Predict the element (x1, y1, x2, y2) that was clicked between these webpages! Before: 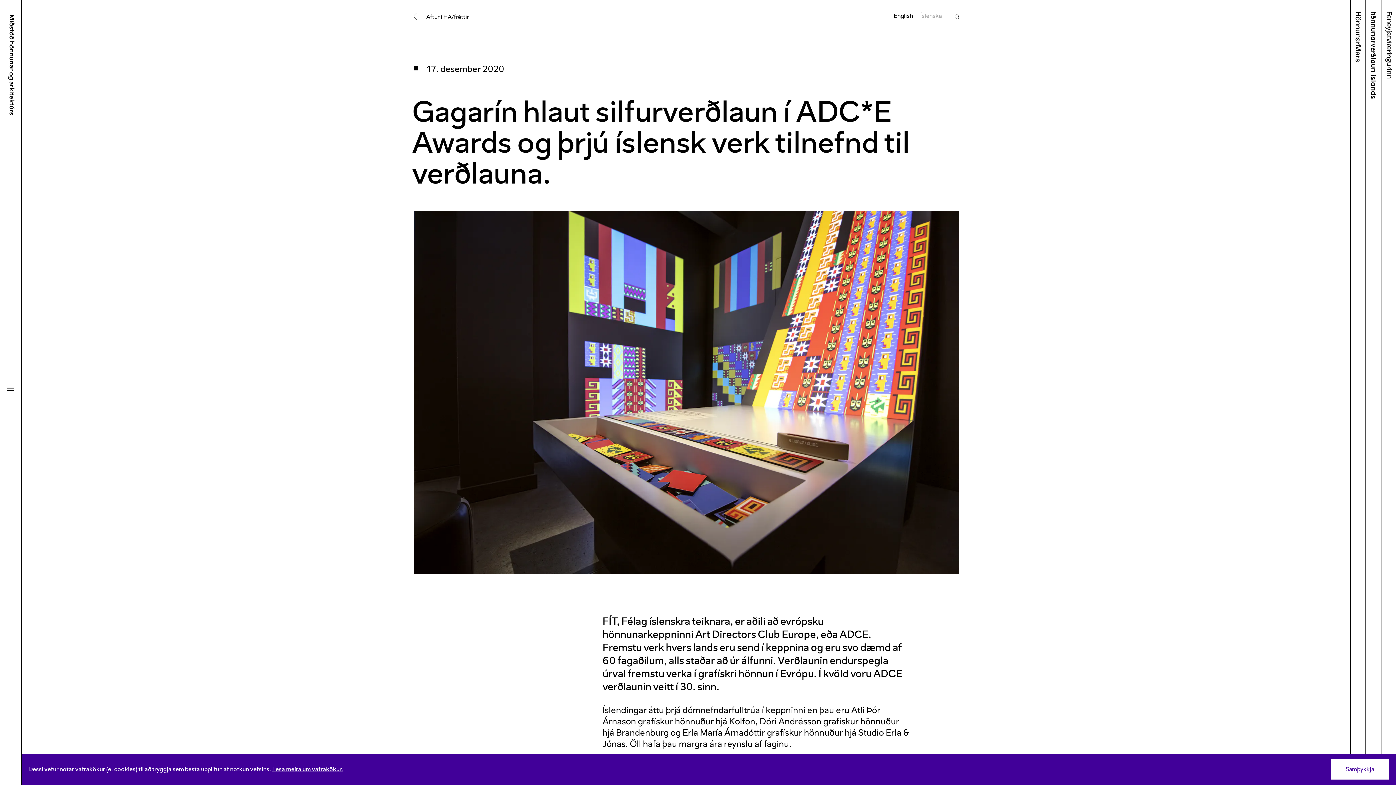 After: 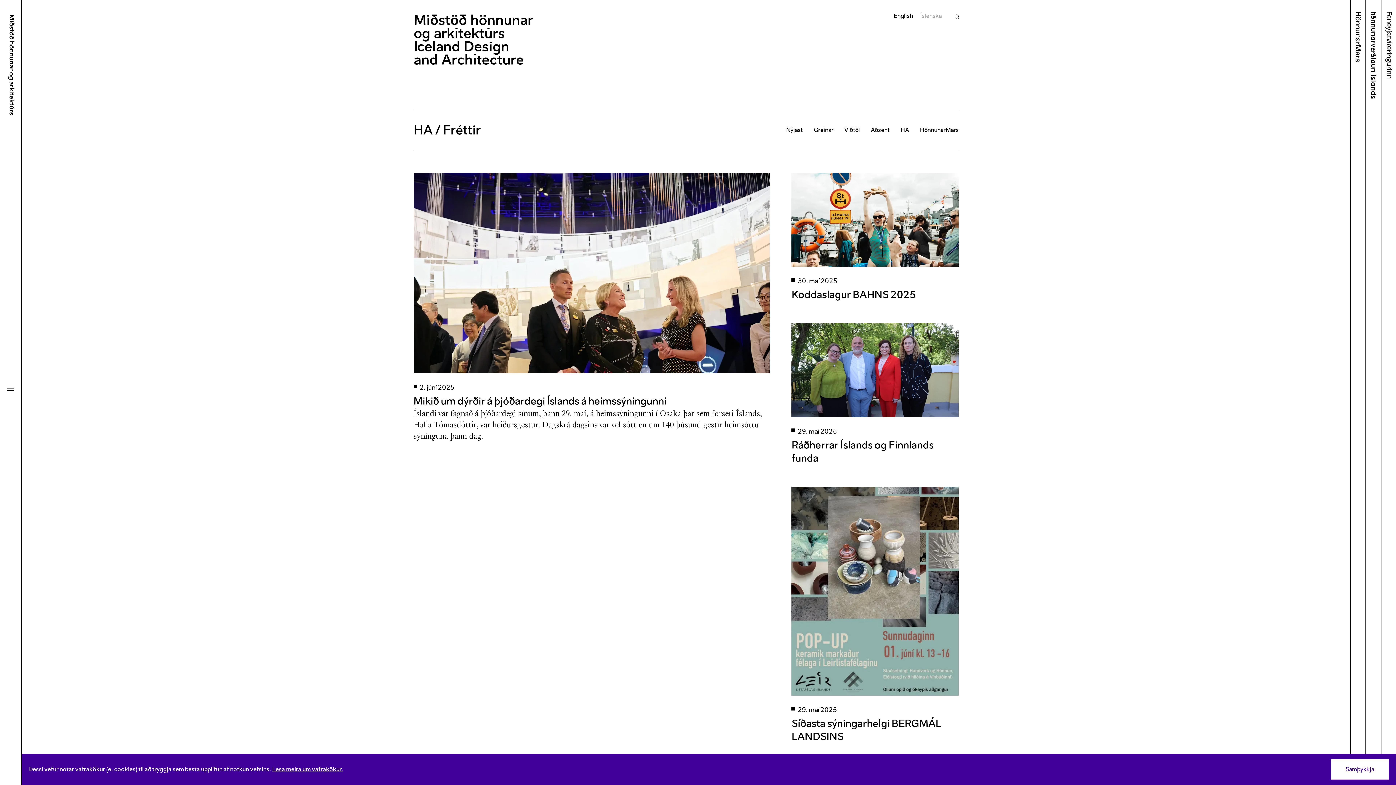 Action: bbox: (413, 12, 469, 19) label: Aftur í HA/fréttir